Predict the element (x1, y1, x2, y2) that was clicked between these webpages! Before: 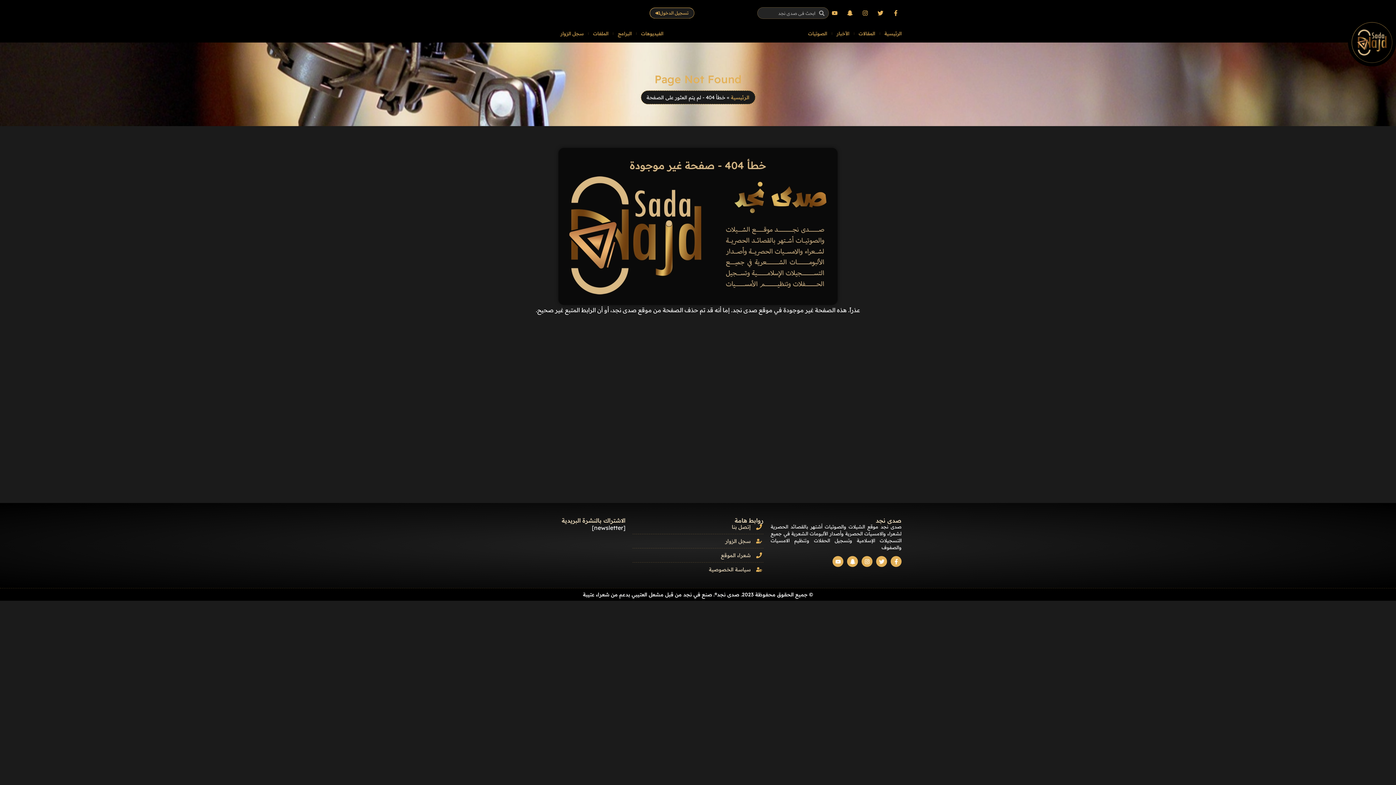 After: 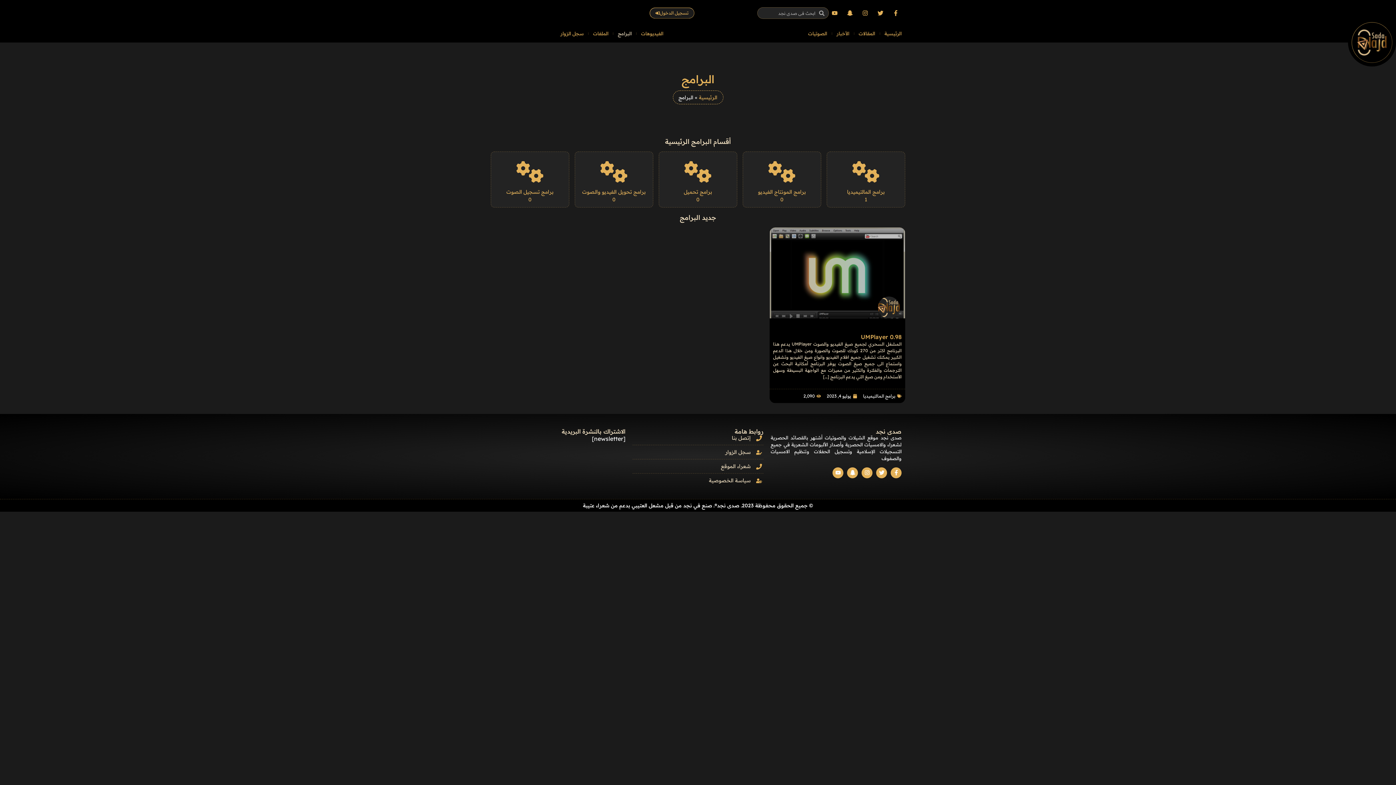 Action: bbox: (618, 29, 631, 37) label: البرامج